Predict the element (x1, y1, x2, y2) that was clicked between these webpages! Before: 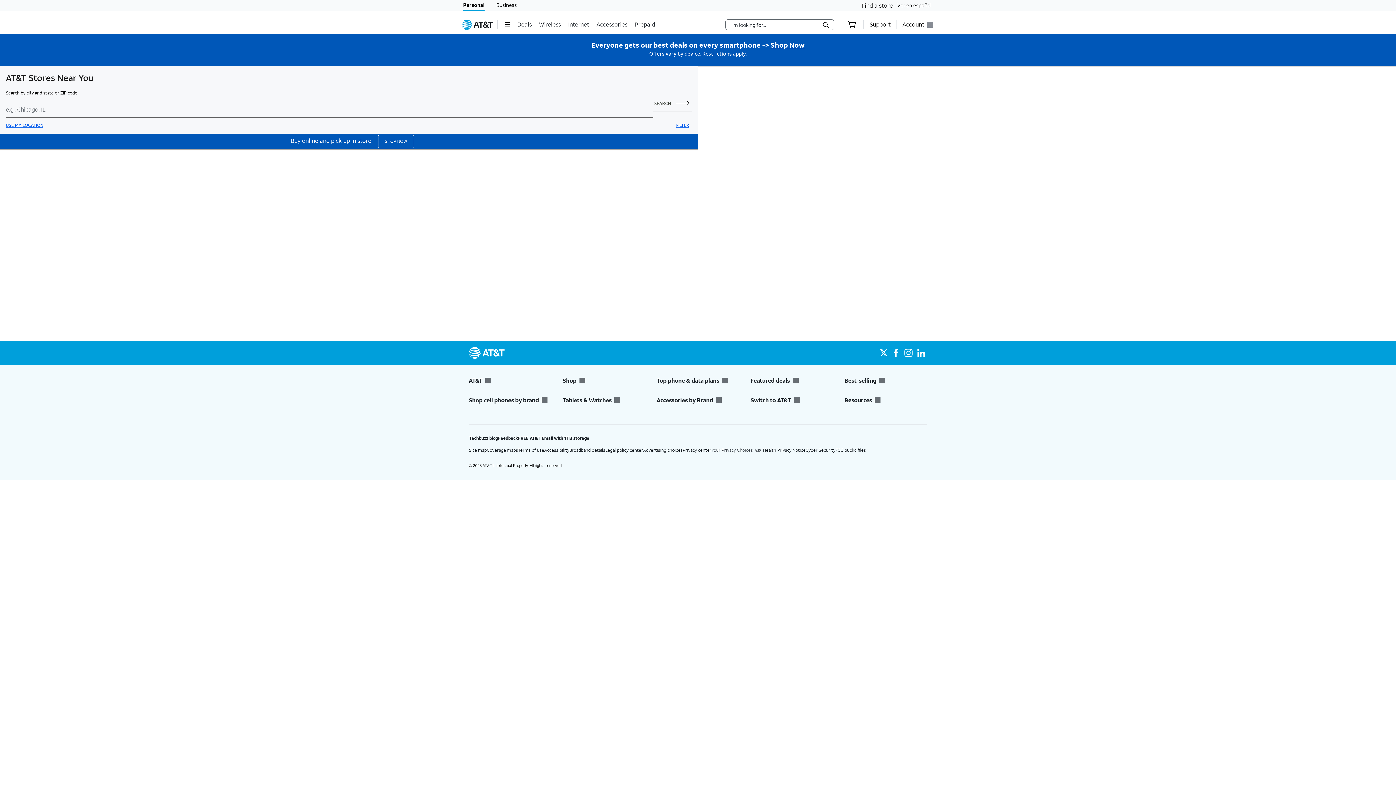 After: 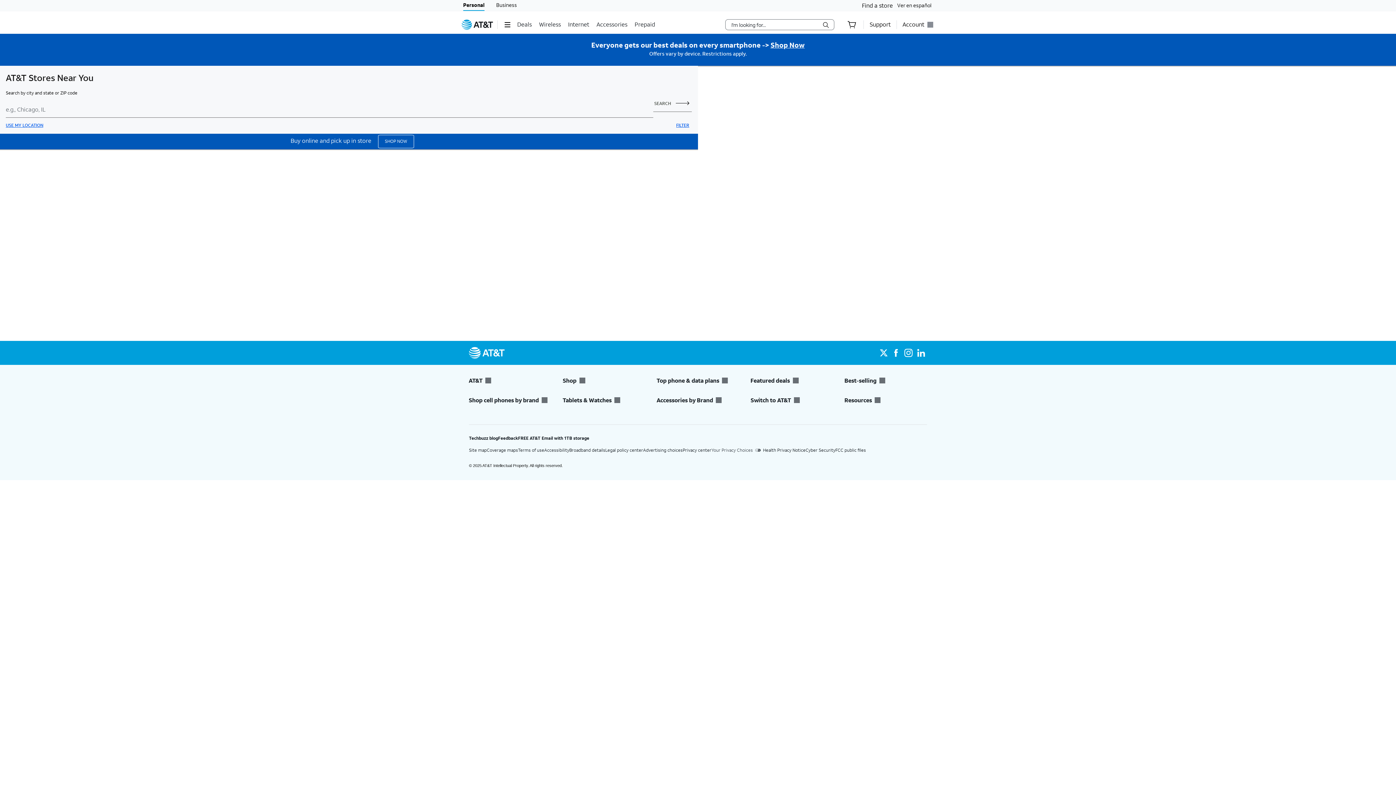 Action: label: Resources bbox: (844, 396, 927, 404)